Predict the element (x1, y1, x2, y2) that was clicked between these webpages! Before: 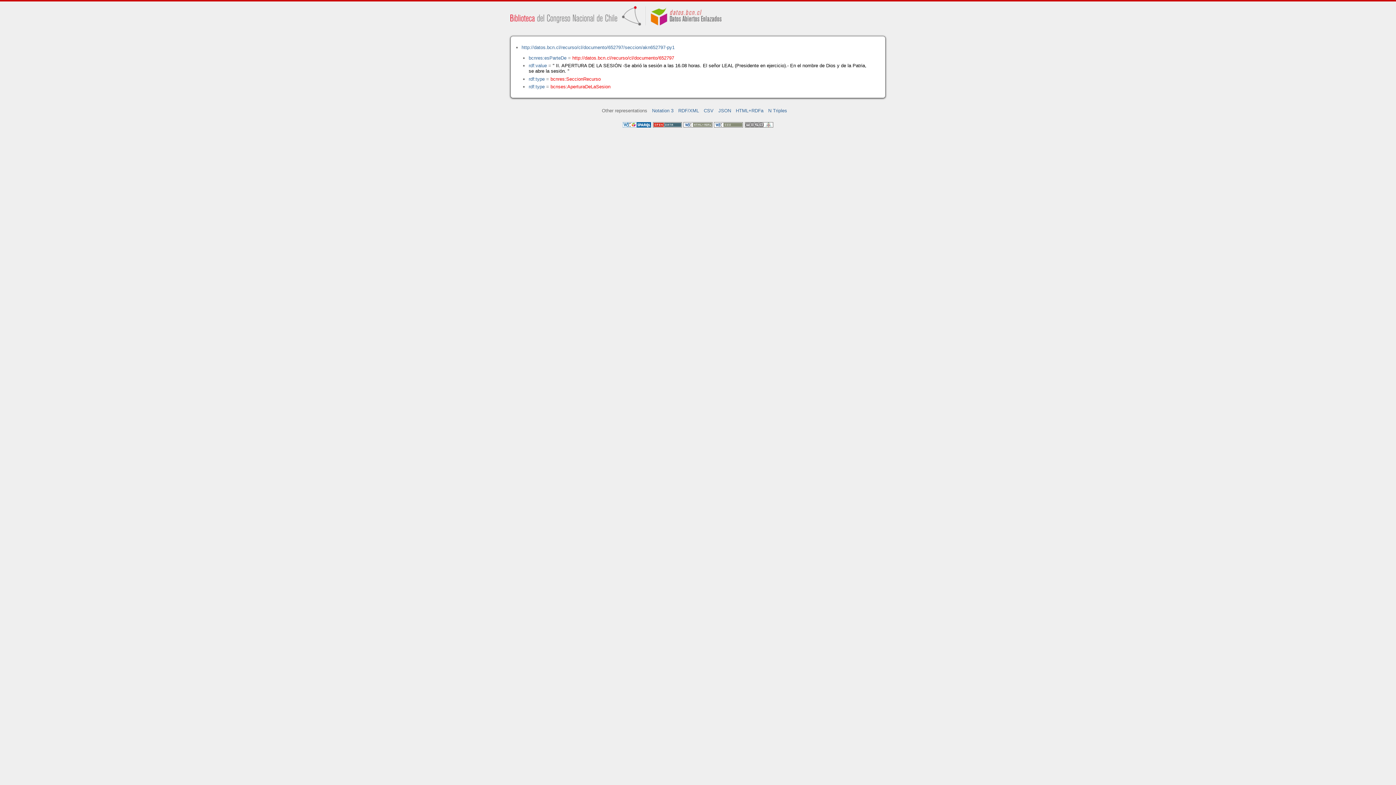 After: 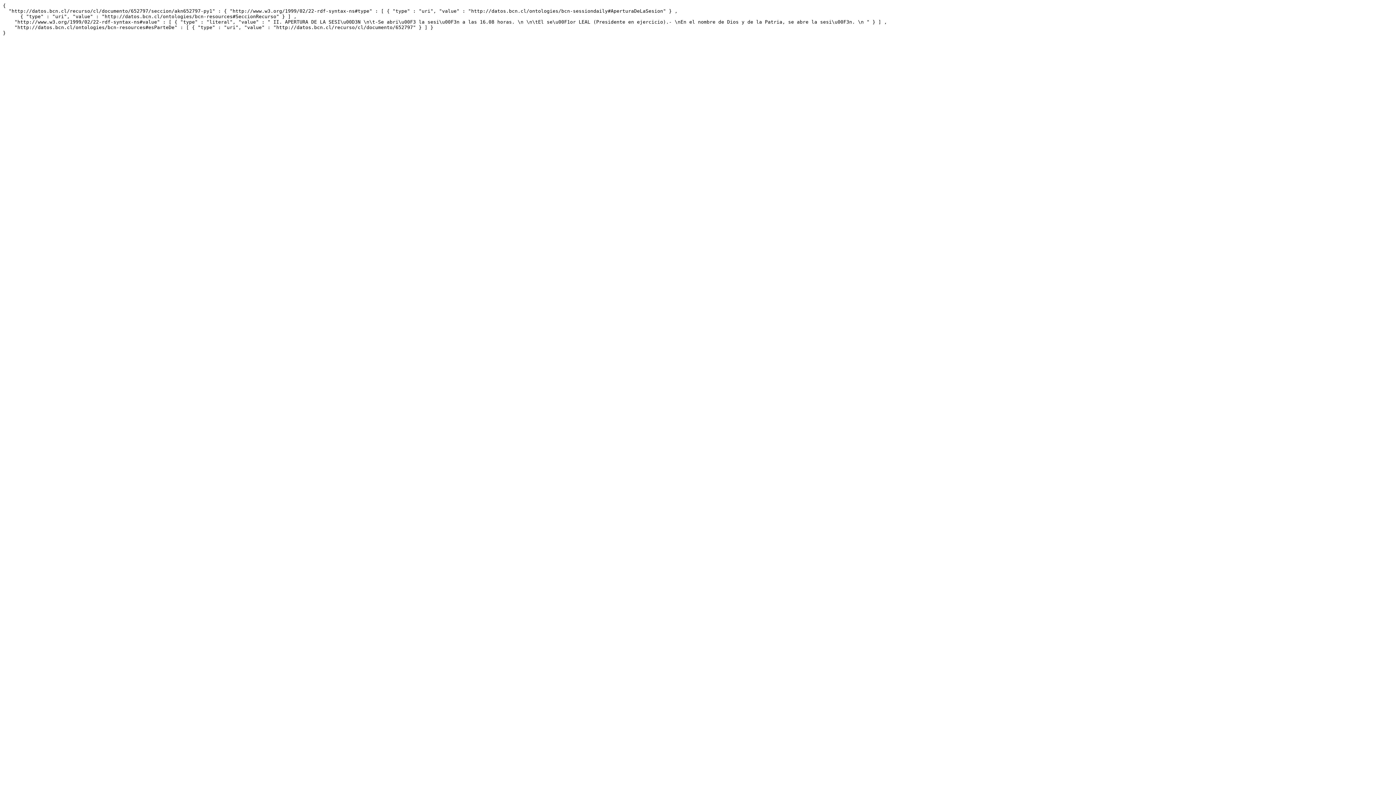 Action: bbox: (718, 107, 731, 113) label: JSON